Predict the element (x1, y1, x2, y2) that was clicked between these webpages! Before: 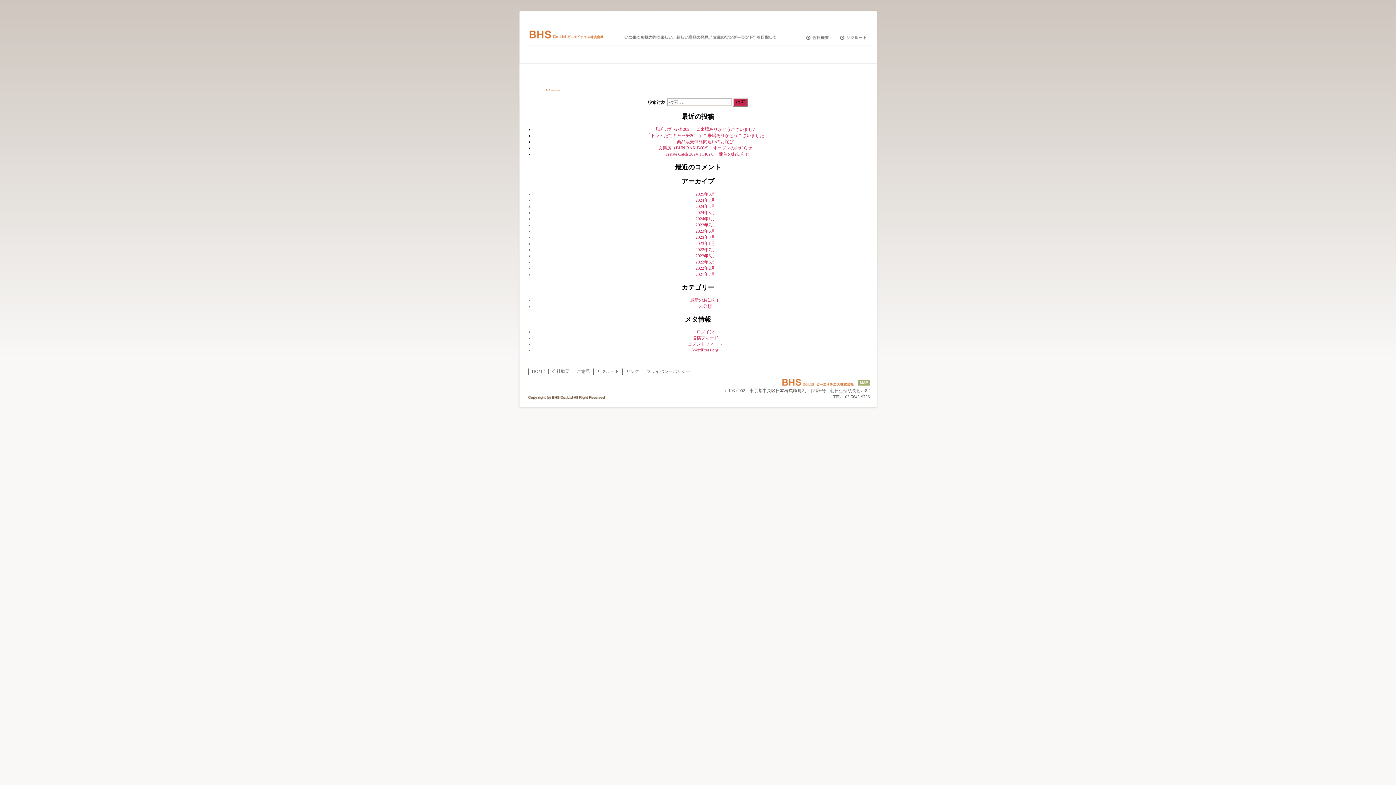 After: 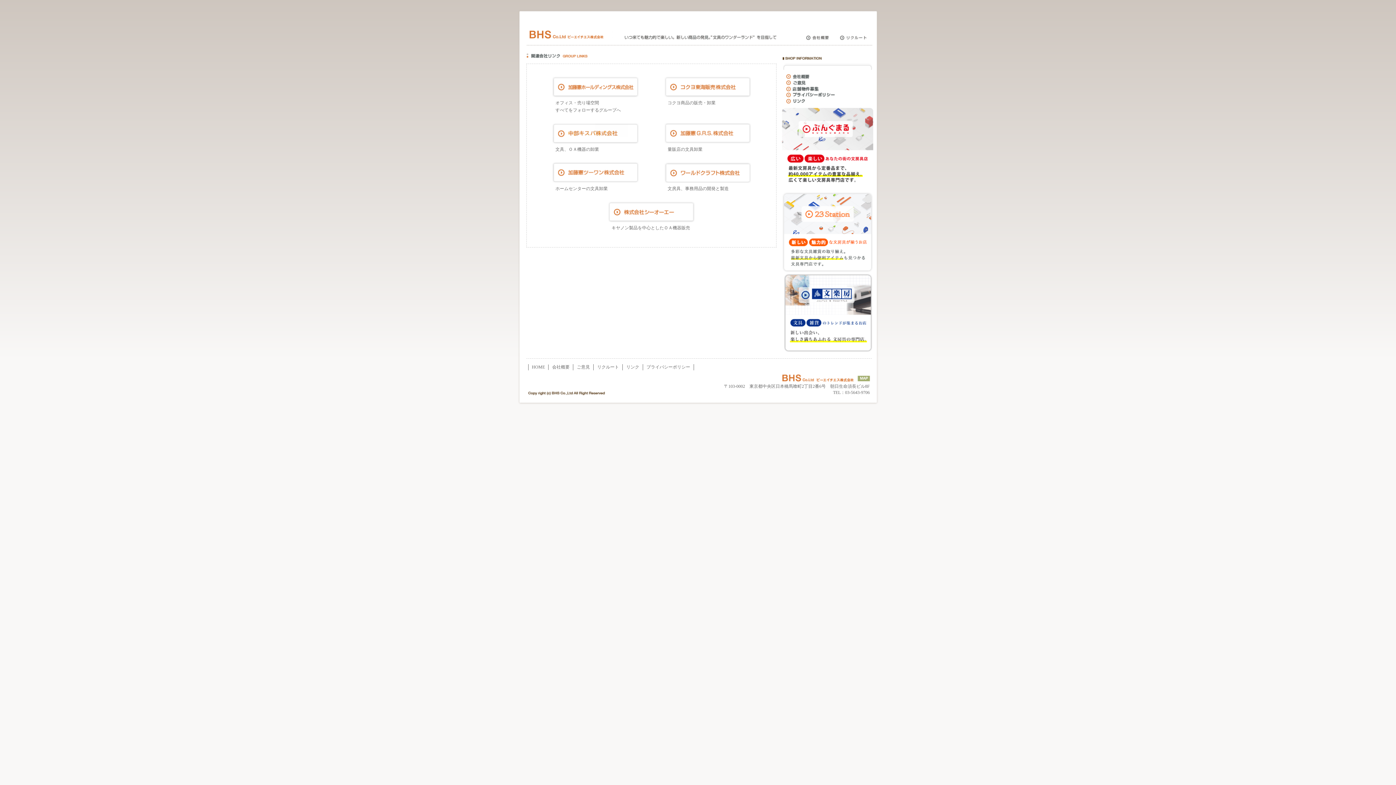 Action: bbox: (622, 368, 643, 375) label: リンク